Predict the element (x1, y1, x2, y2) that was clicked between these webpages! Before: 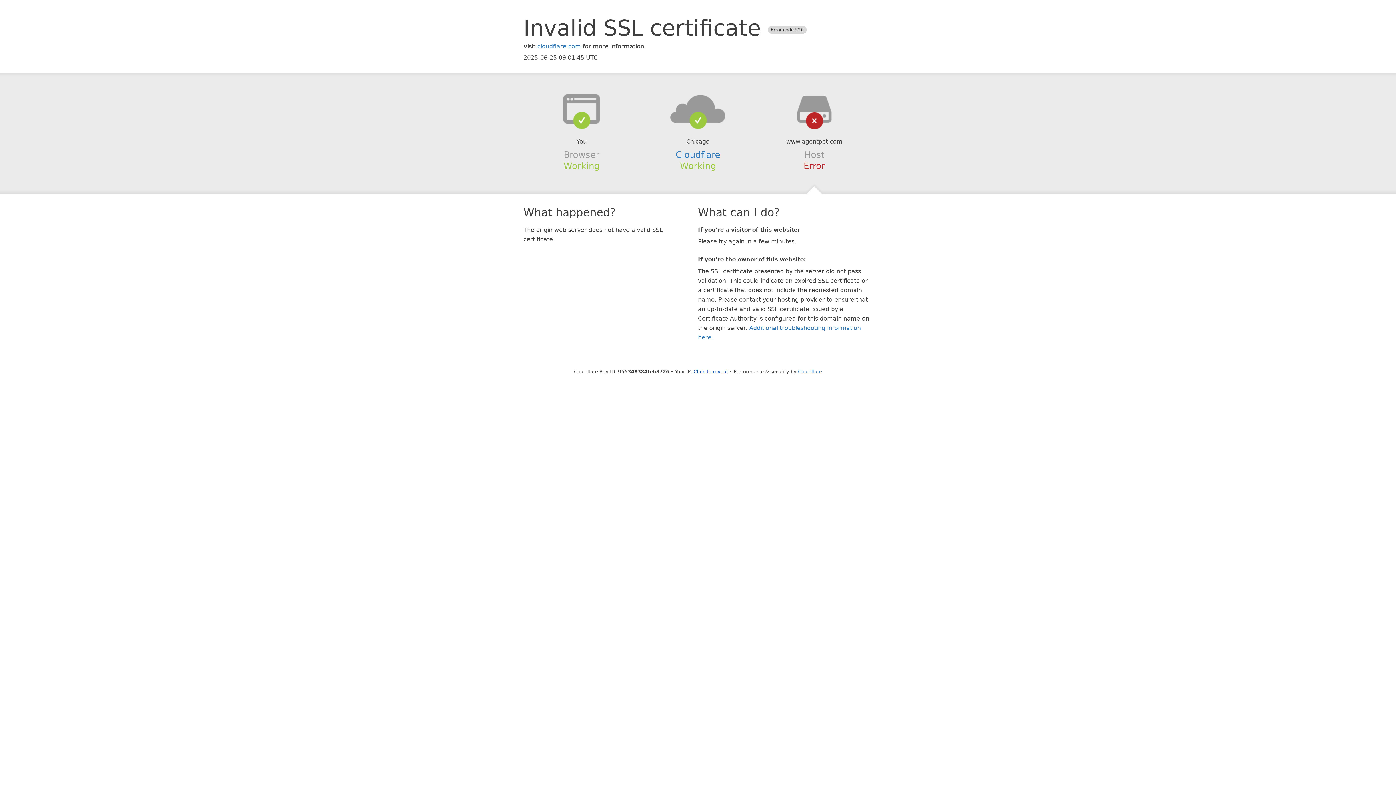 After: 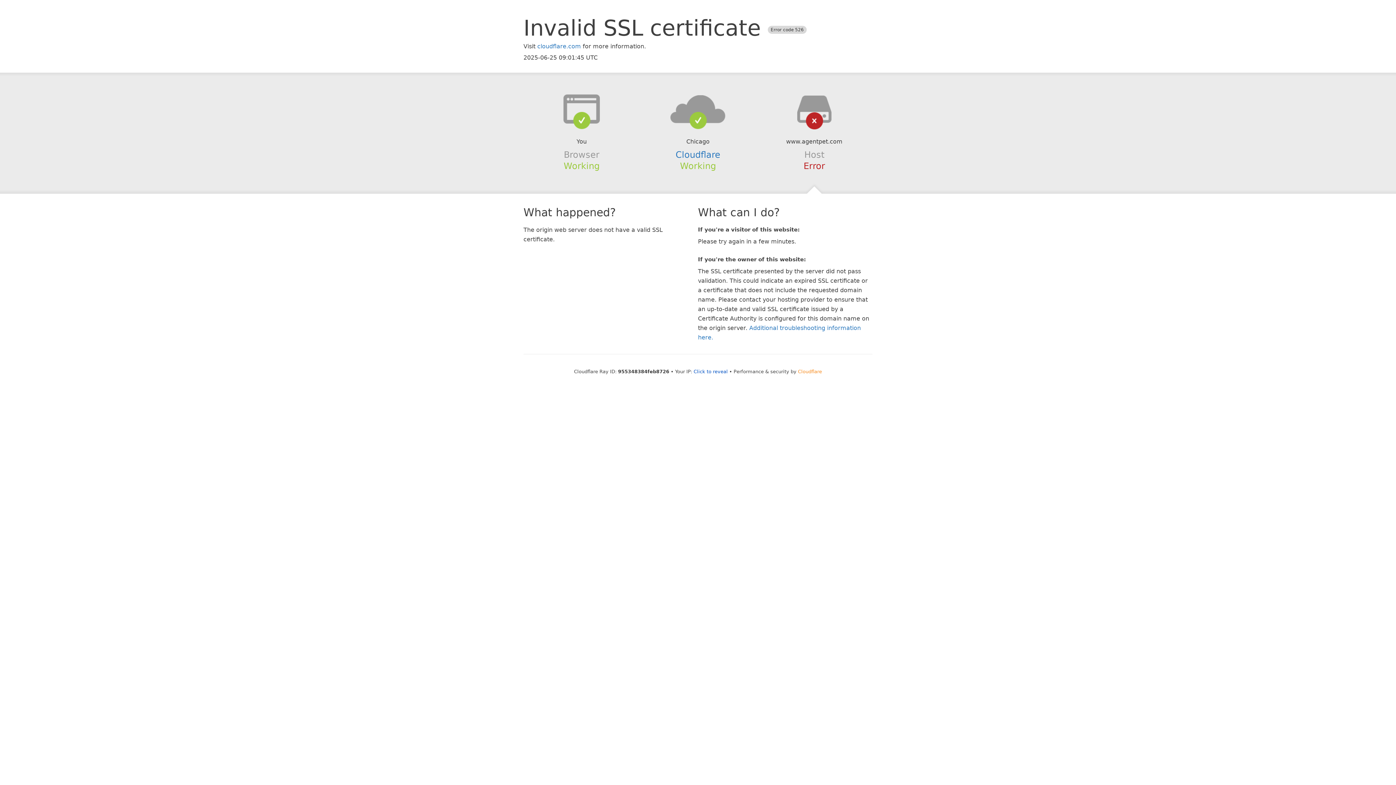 Action: bbox: (798, 368, 822, 374) label: Cloudflare